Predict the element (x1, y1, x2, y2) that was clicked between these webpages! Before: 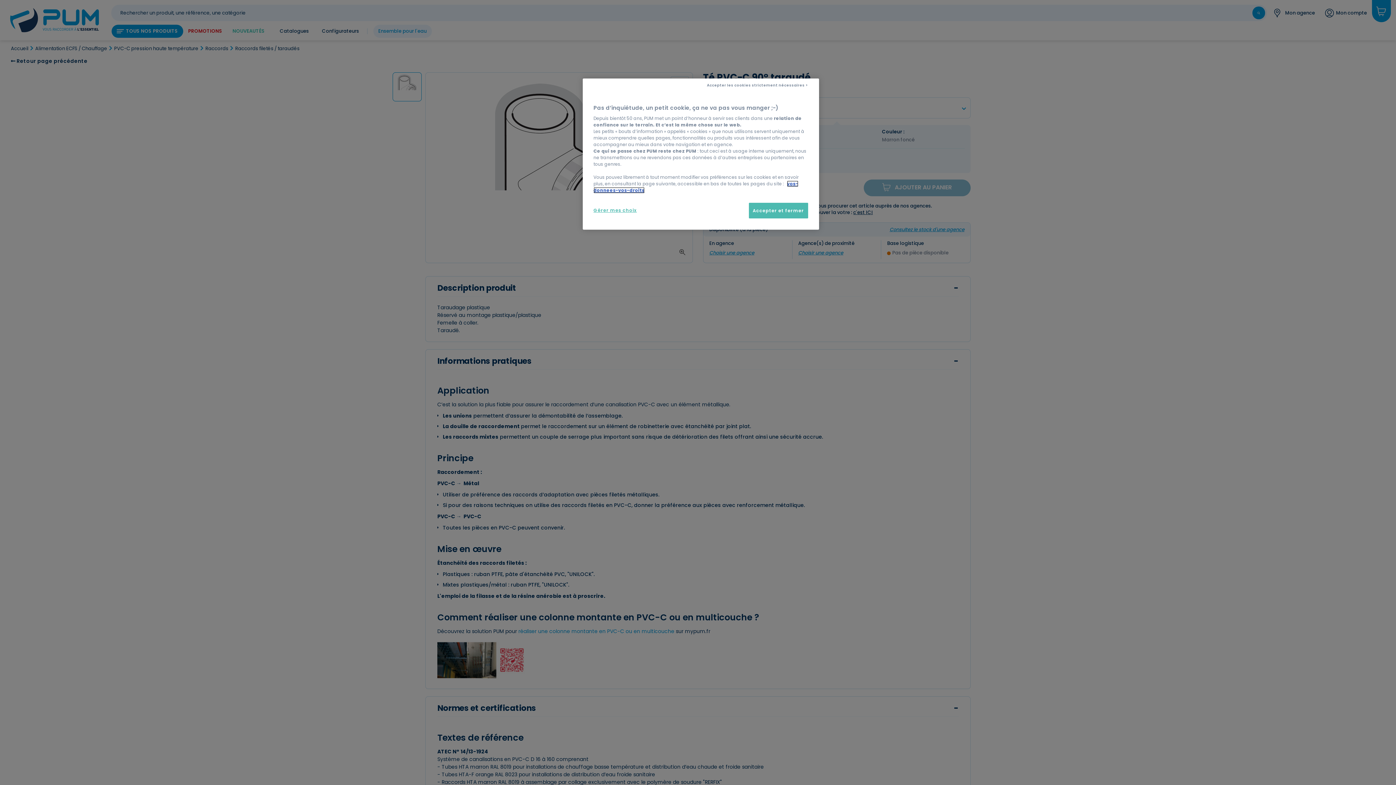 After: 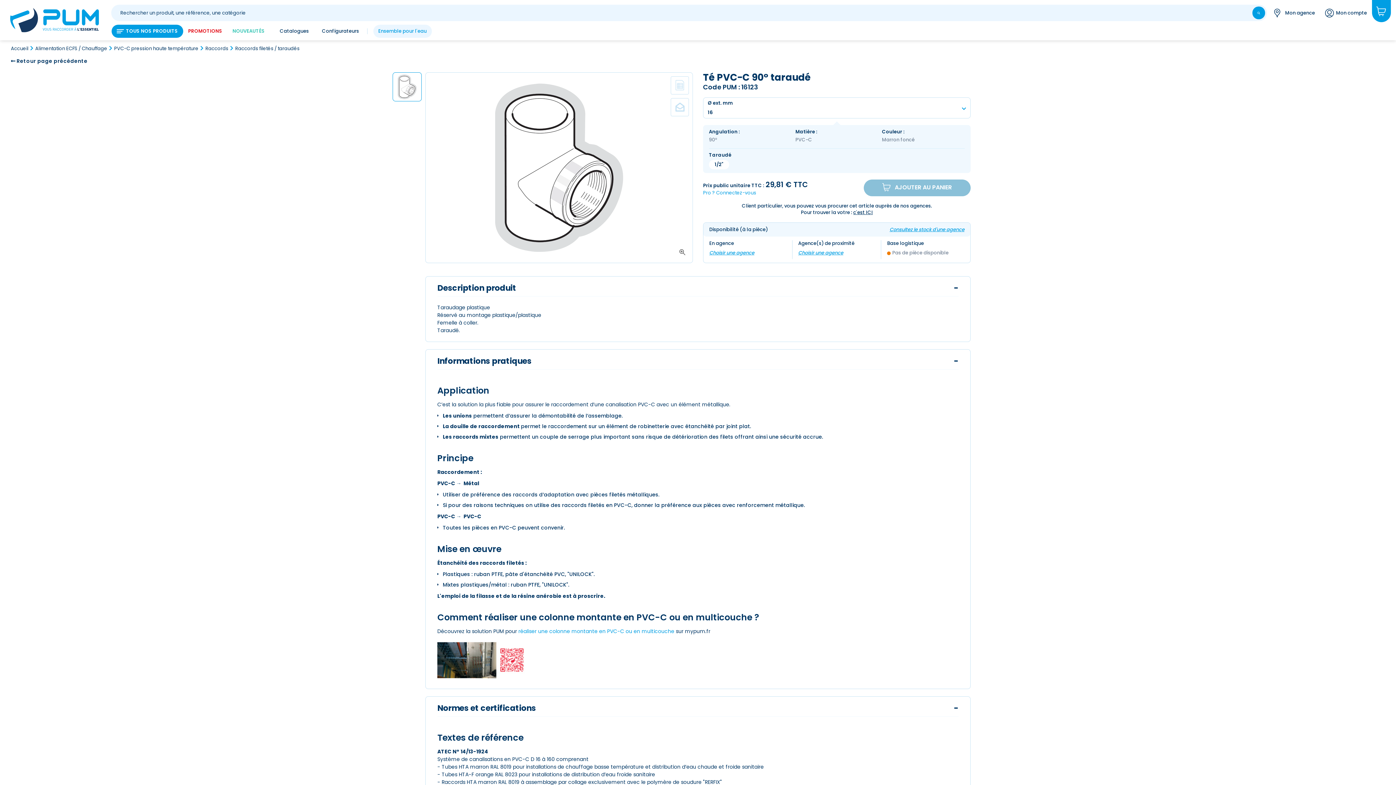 Action: bbox: (748, 202, 808, 218) label: Accepter et fermer